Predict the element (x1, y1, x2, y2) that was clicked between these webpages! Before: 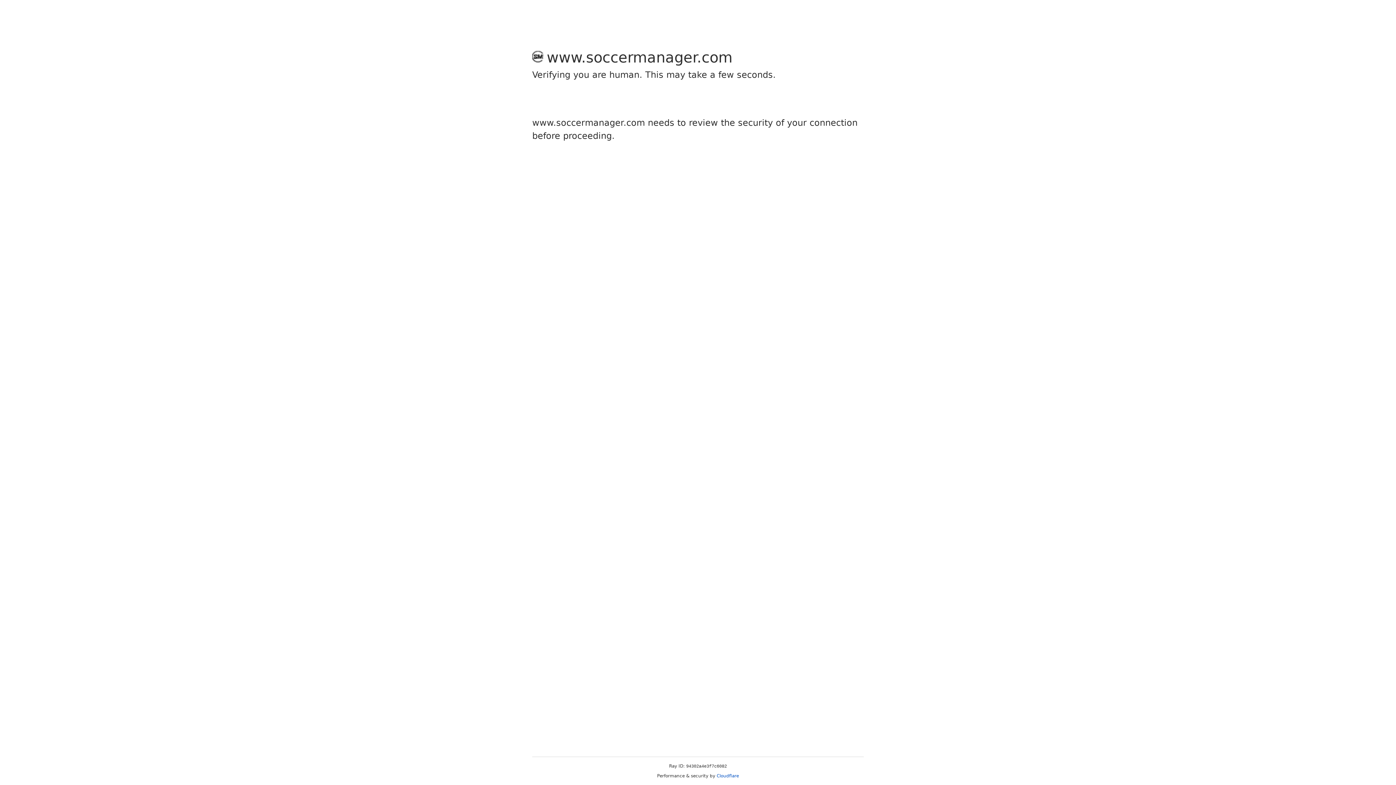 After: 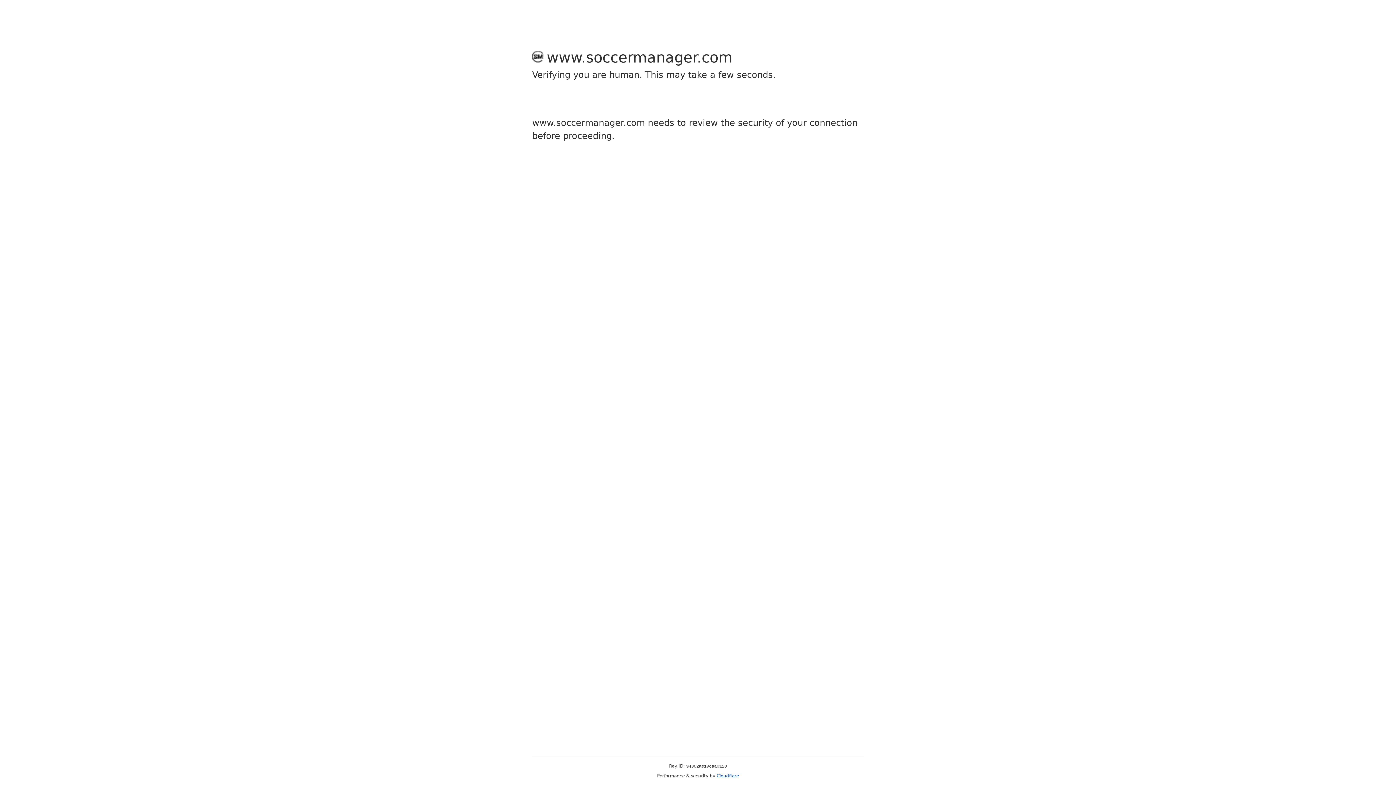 Action: bbox: (716, 773, 739, 778) label: Cloudflare